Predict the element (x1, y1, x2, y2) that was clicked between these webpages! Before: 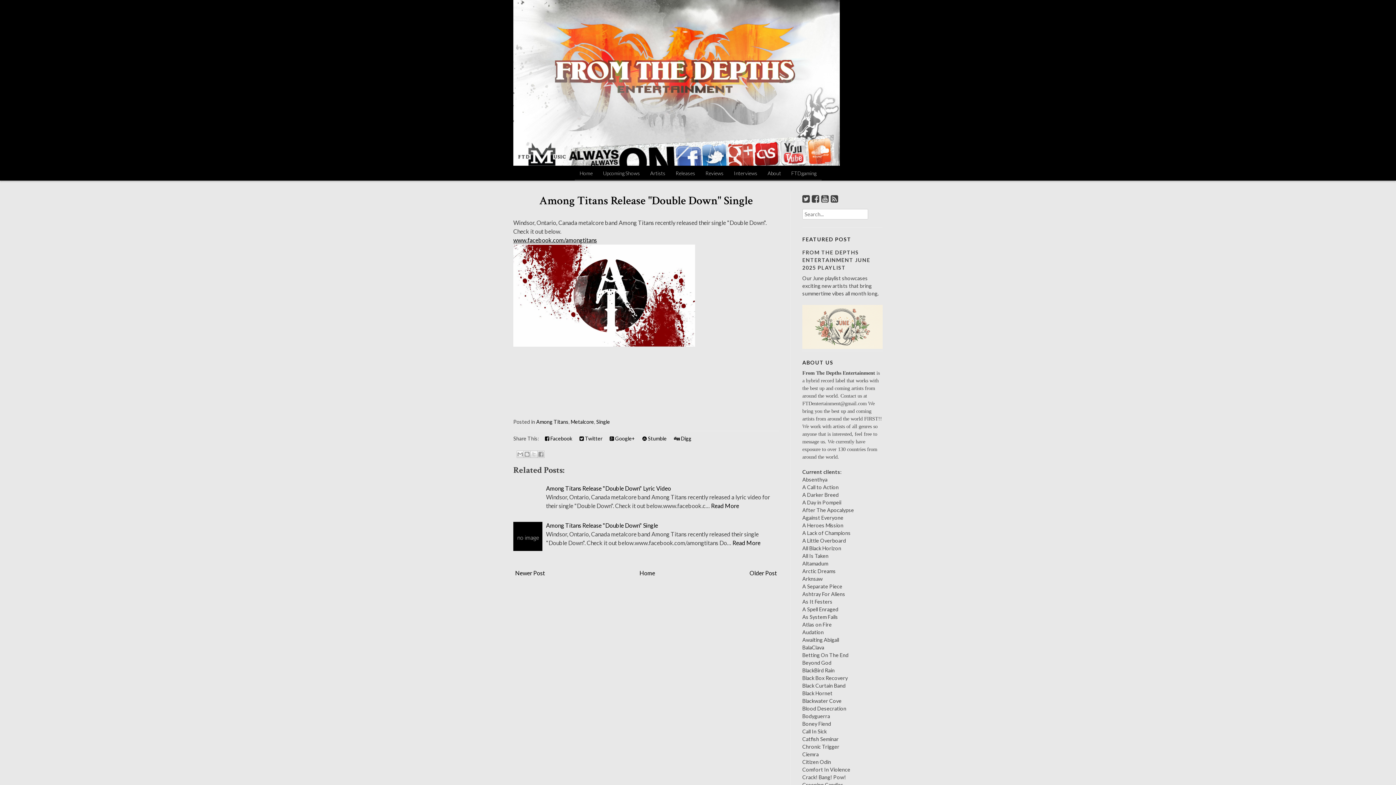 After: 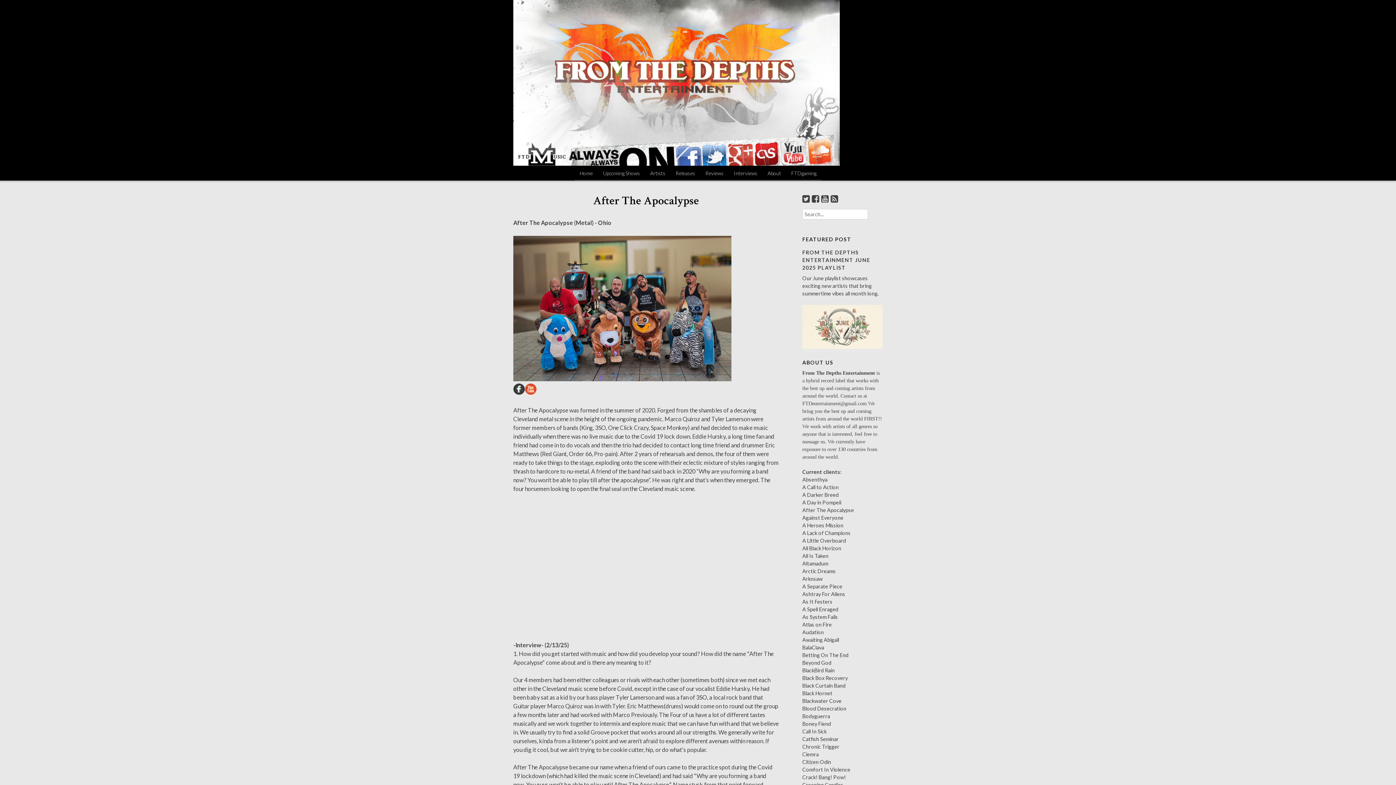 Action: bbox: (802, 507, 854, 513) label: After The Apocalypse